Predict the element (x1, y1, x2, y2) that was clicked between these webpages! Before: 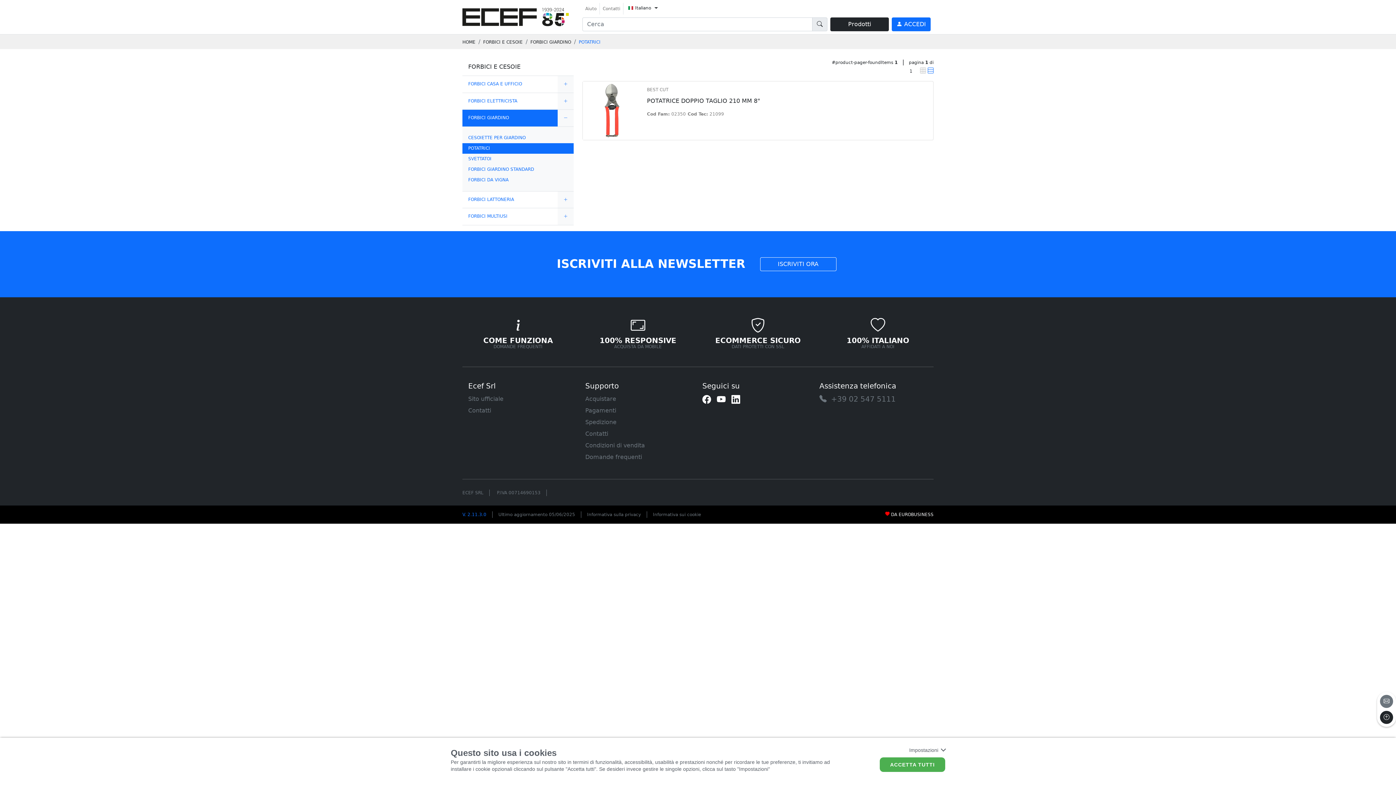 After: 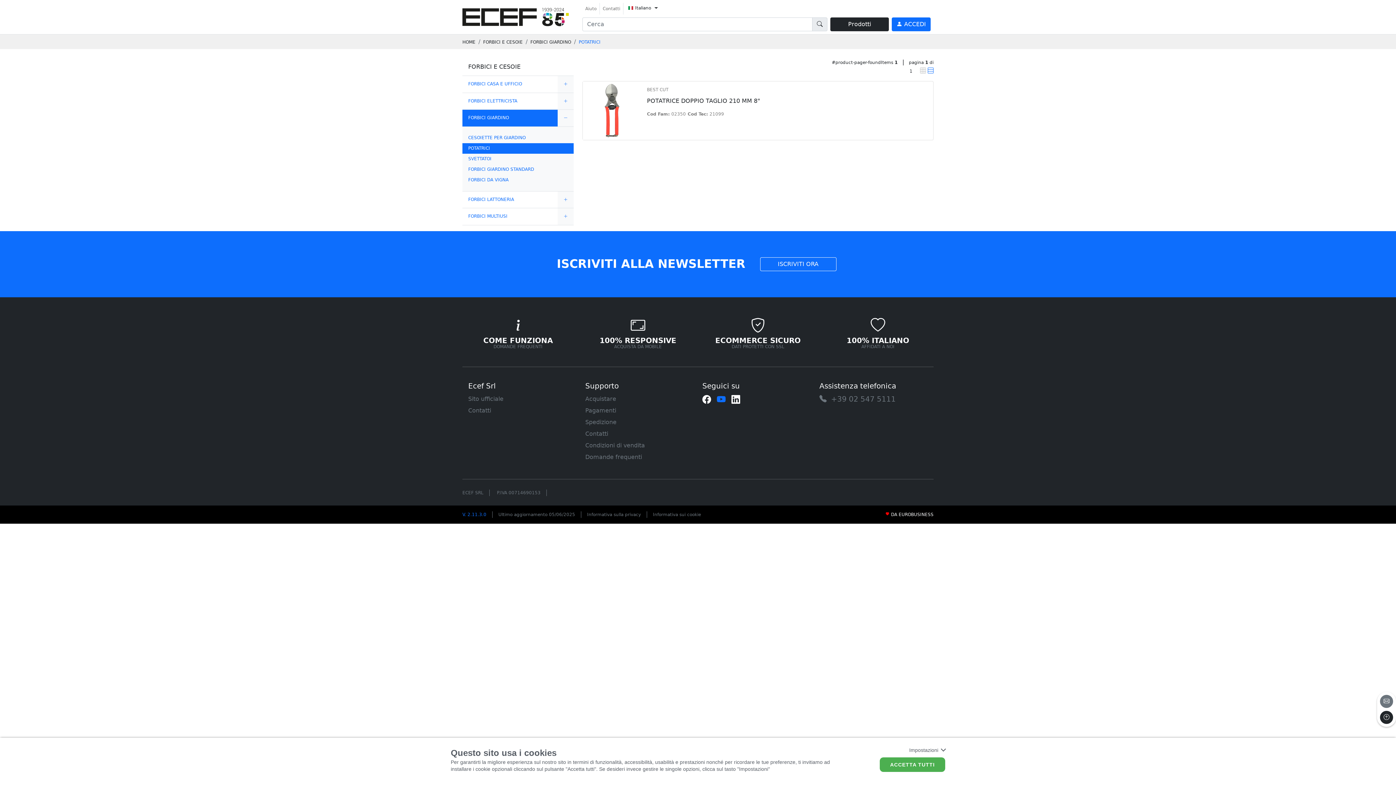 Action: bbox: (717, 394, 725, 404) label: link